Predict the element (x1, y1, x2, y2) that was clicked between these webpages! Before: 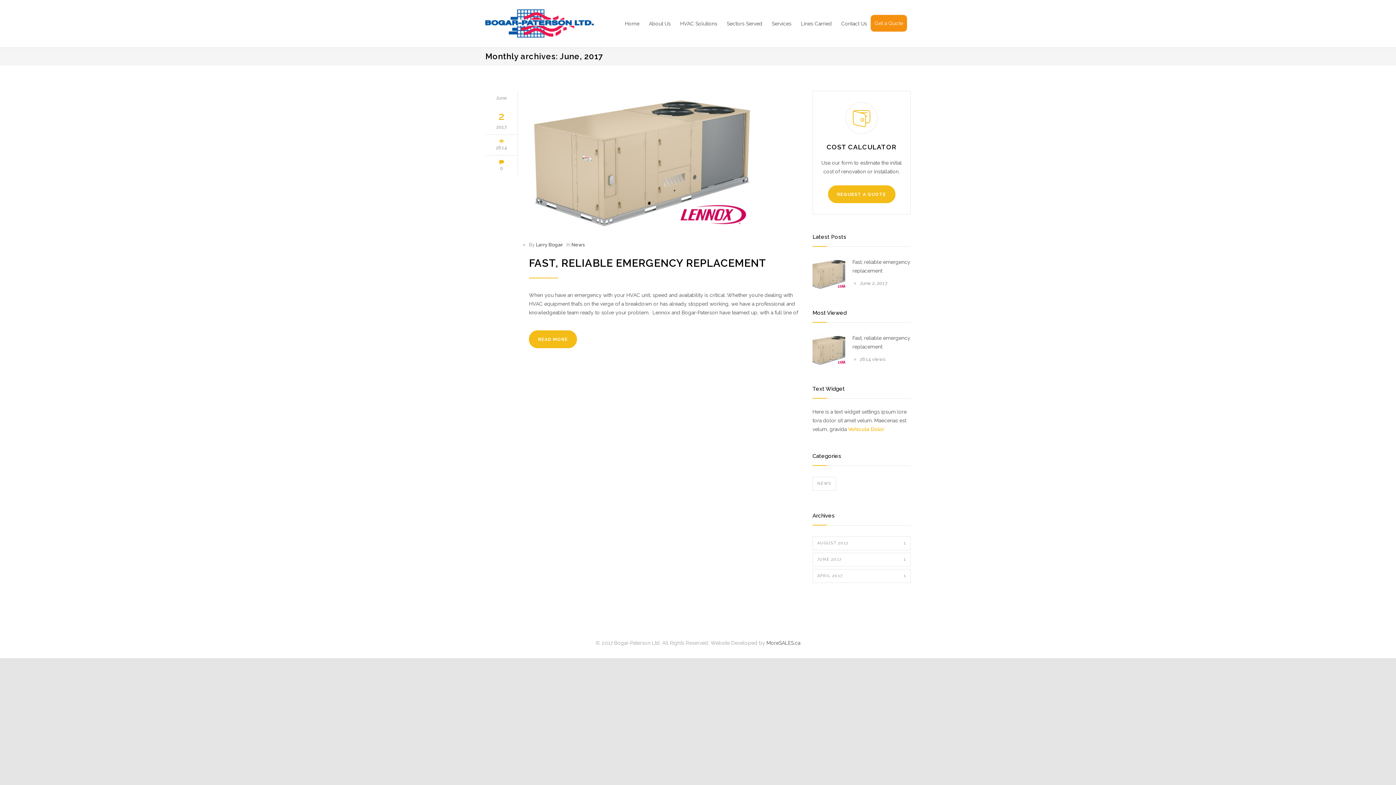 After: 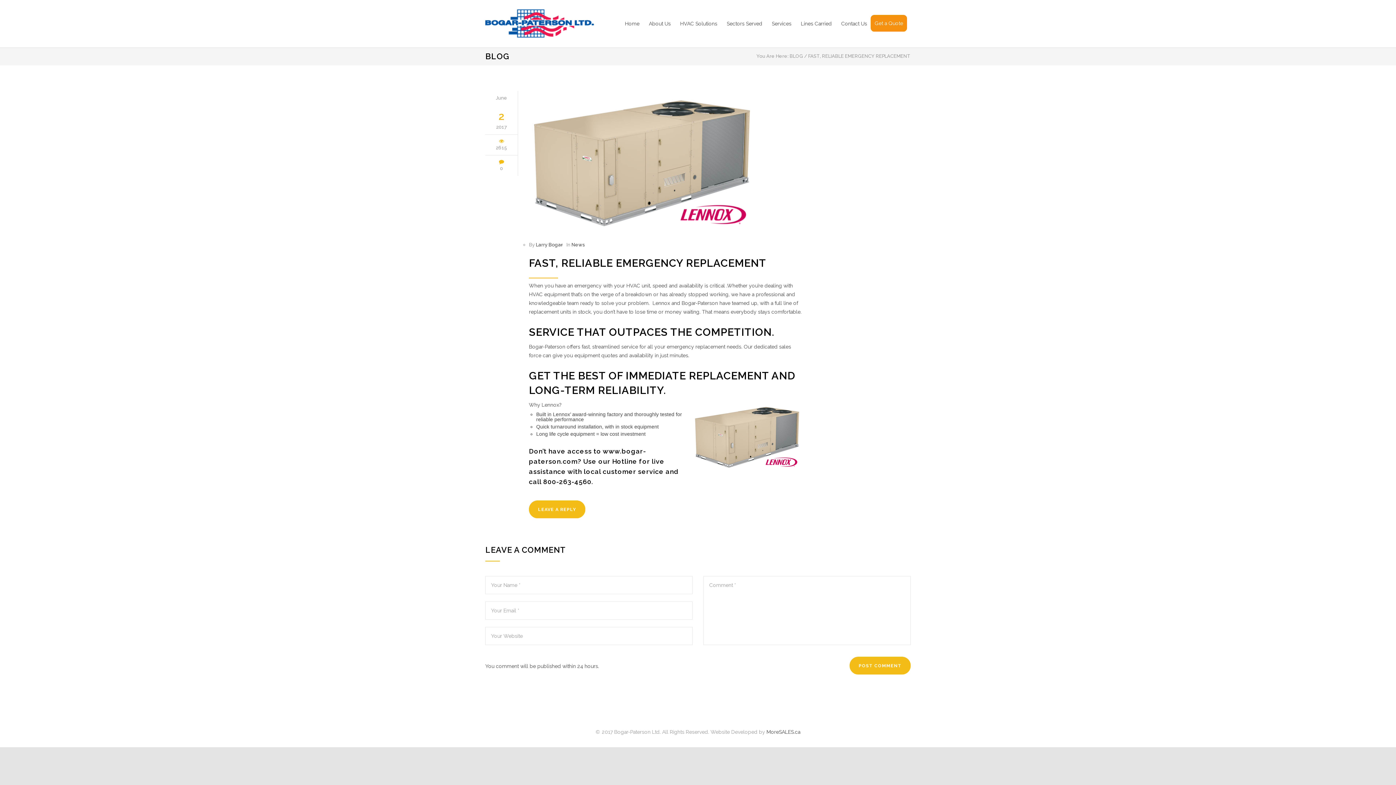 Action: bbox: (529, 257, 766, 269) label: FAST, RELIABLE EMERGENCY REPLACEMENT